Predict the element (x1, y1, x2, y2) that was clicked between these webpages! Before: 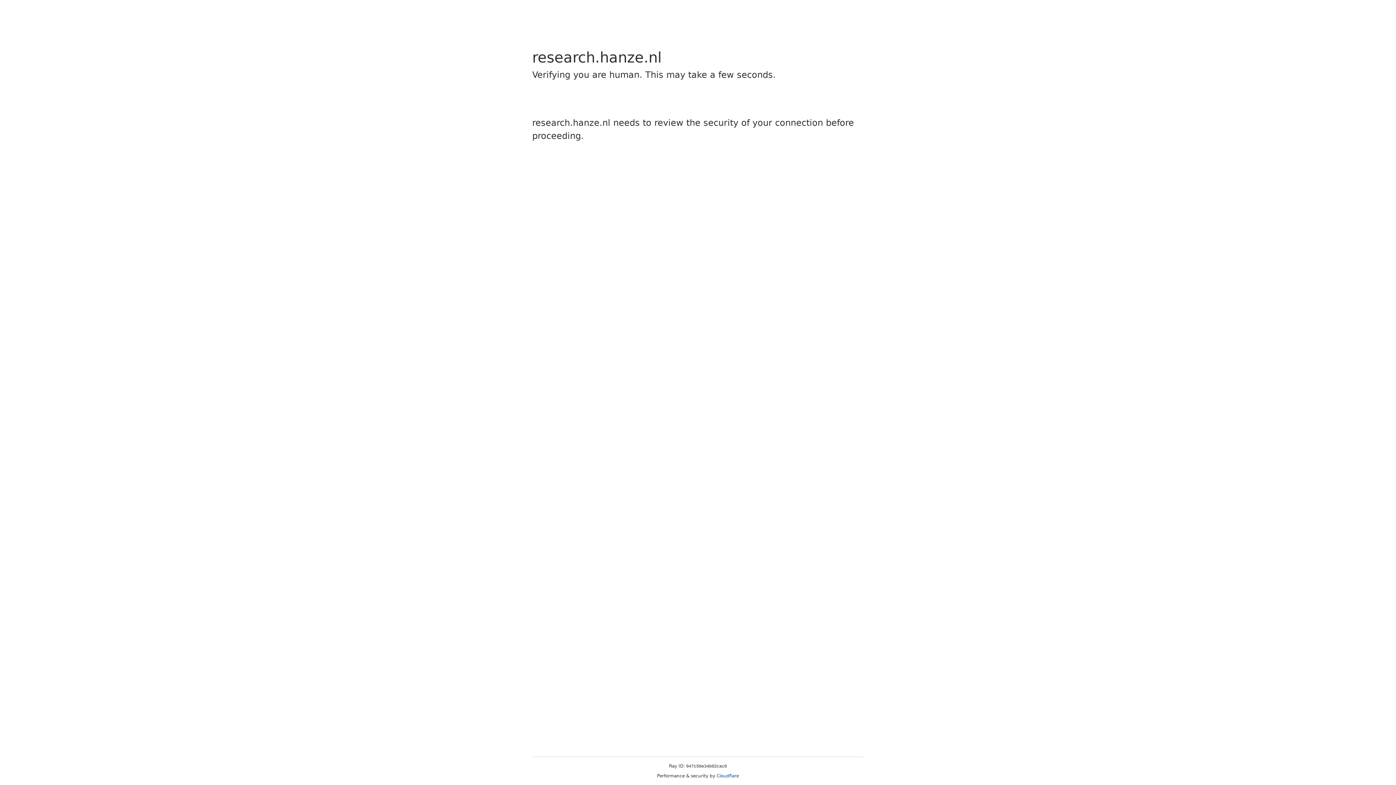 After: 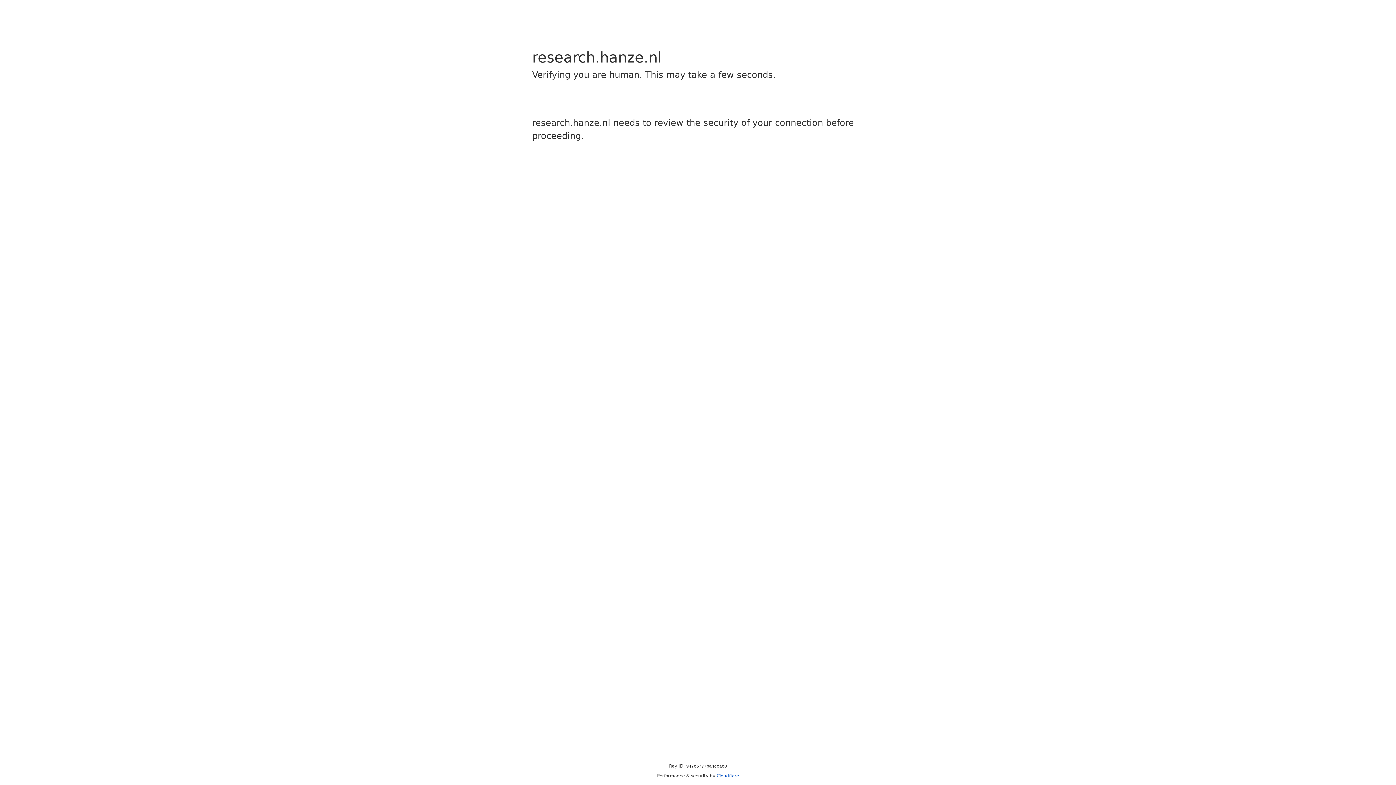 Action: bbox: (716, 773, 739, 778) label: Cloudflare